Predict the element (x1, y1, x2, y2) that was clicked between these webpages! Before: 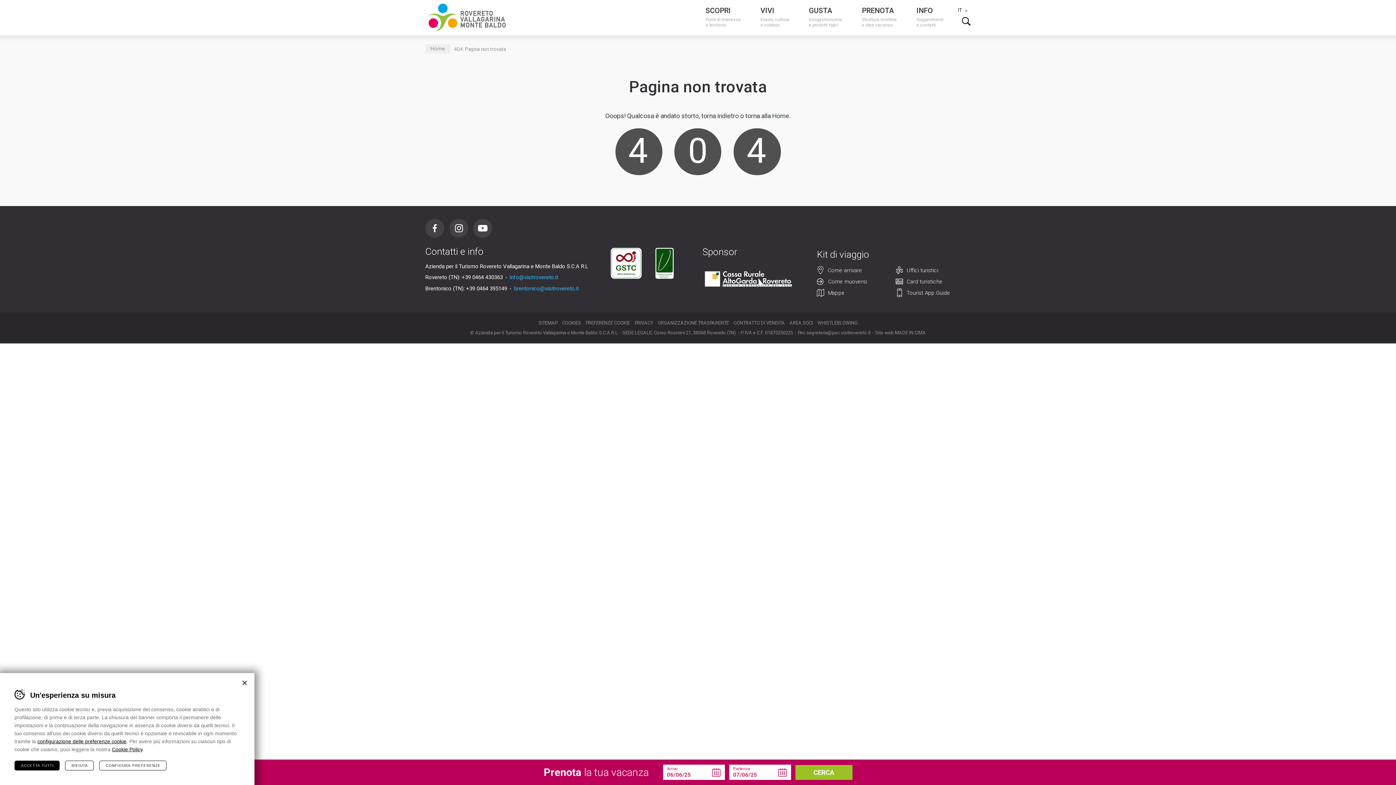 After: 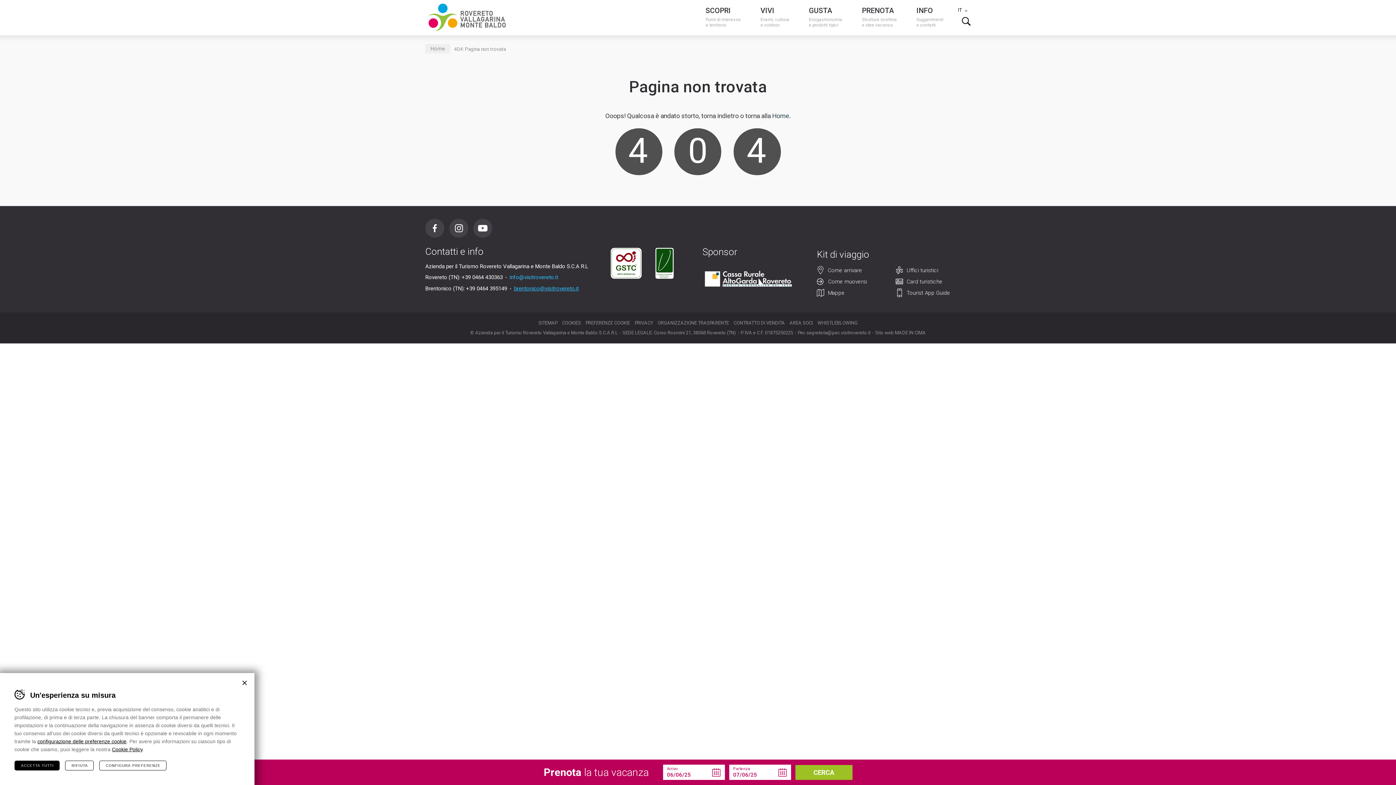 Action: bbox: (514, 284, 578, 292) label: brentonico@visitrovereto.it